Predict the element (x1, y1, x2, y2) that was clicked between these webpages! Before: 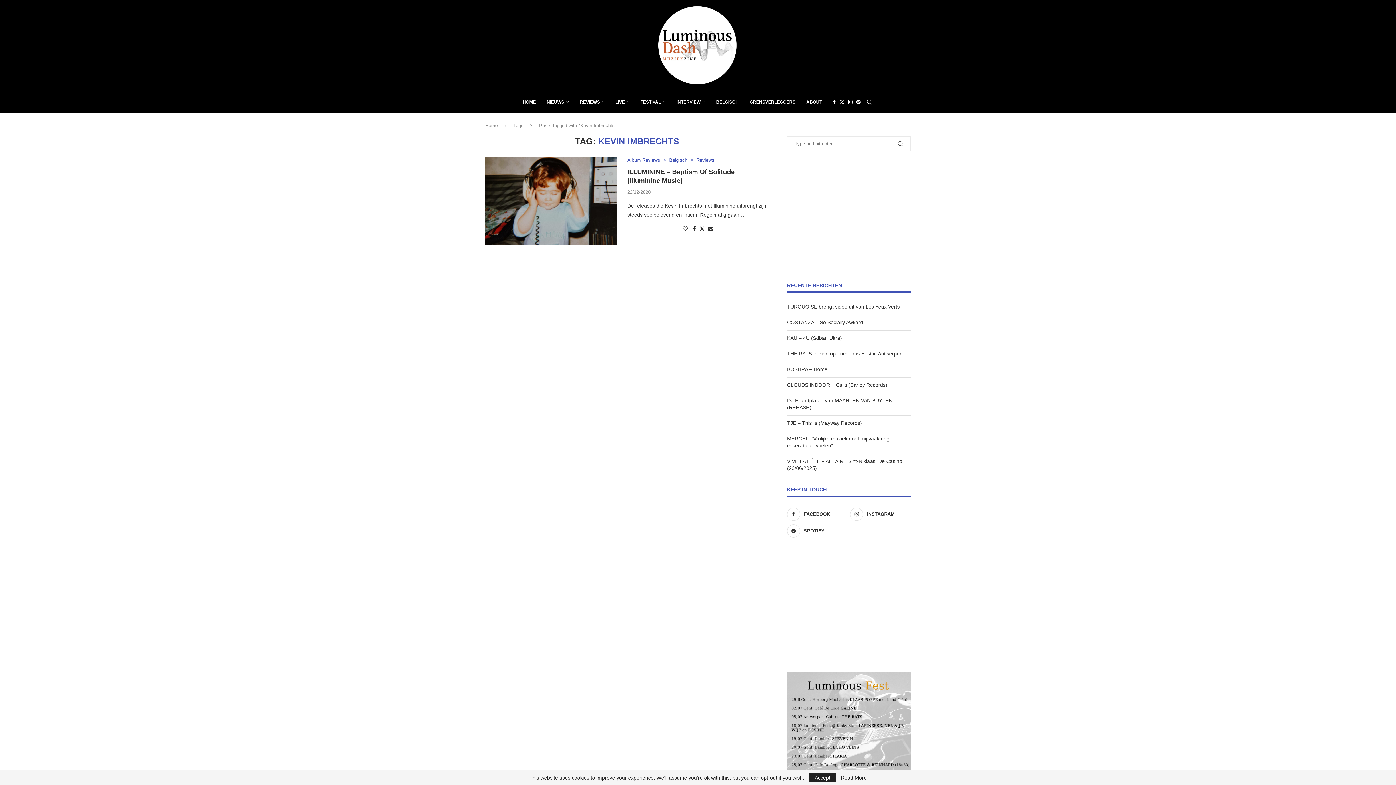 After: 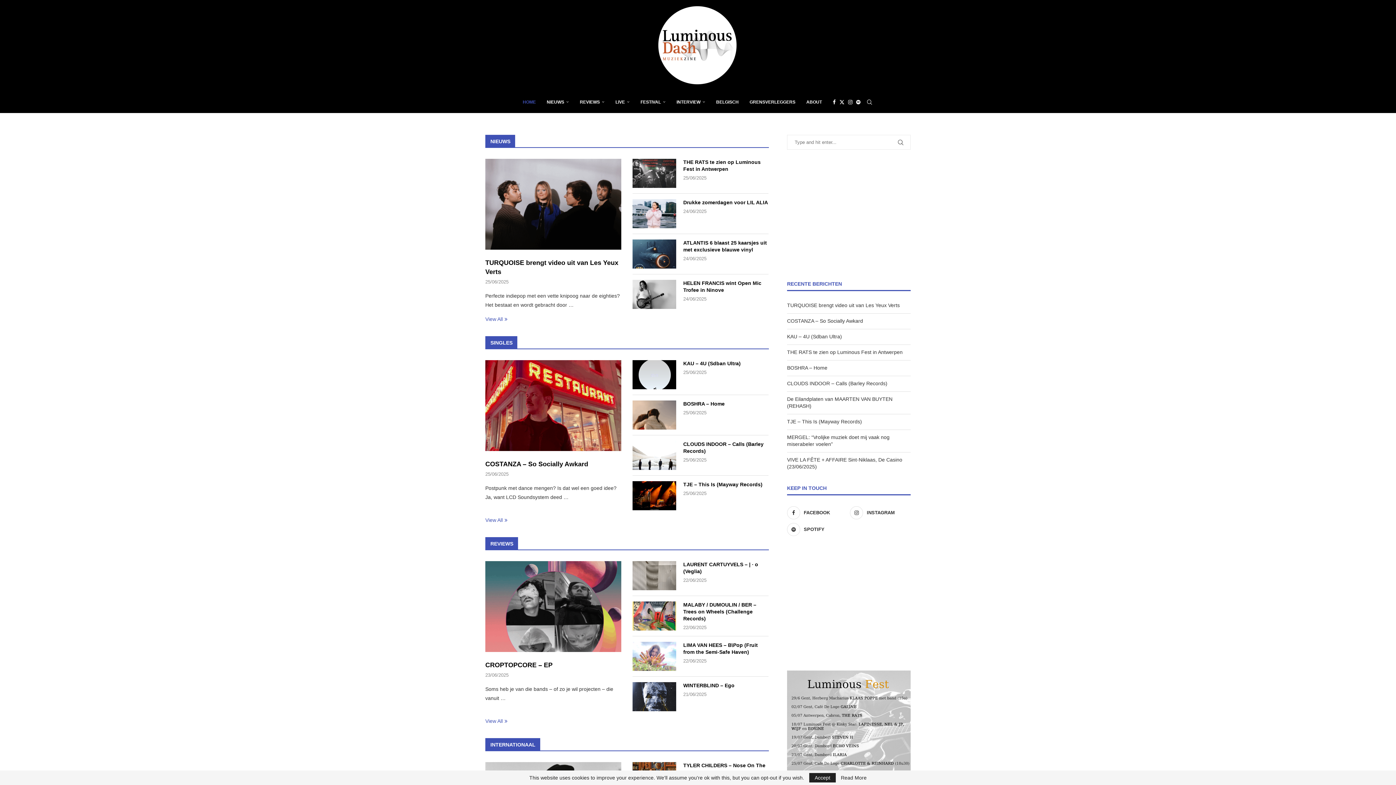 Action: bbox: (522, 91, 536, 112) label: HOME